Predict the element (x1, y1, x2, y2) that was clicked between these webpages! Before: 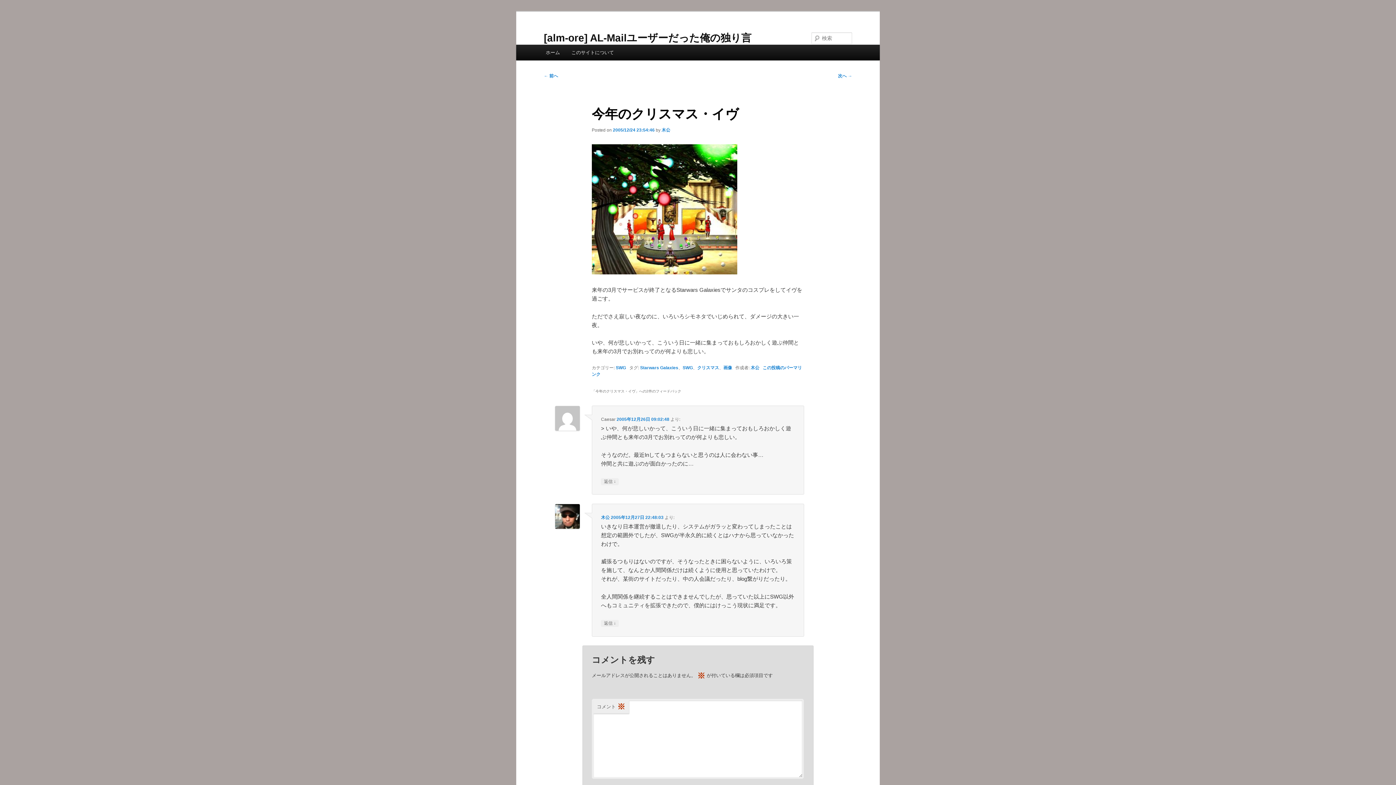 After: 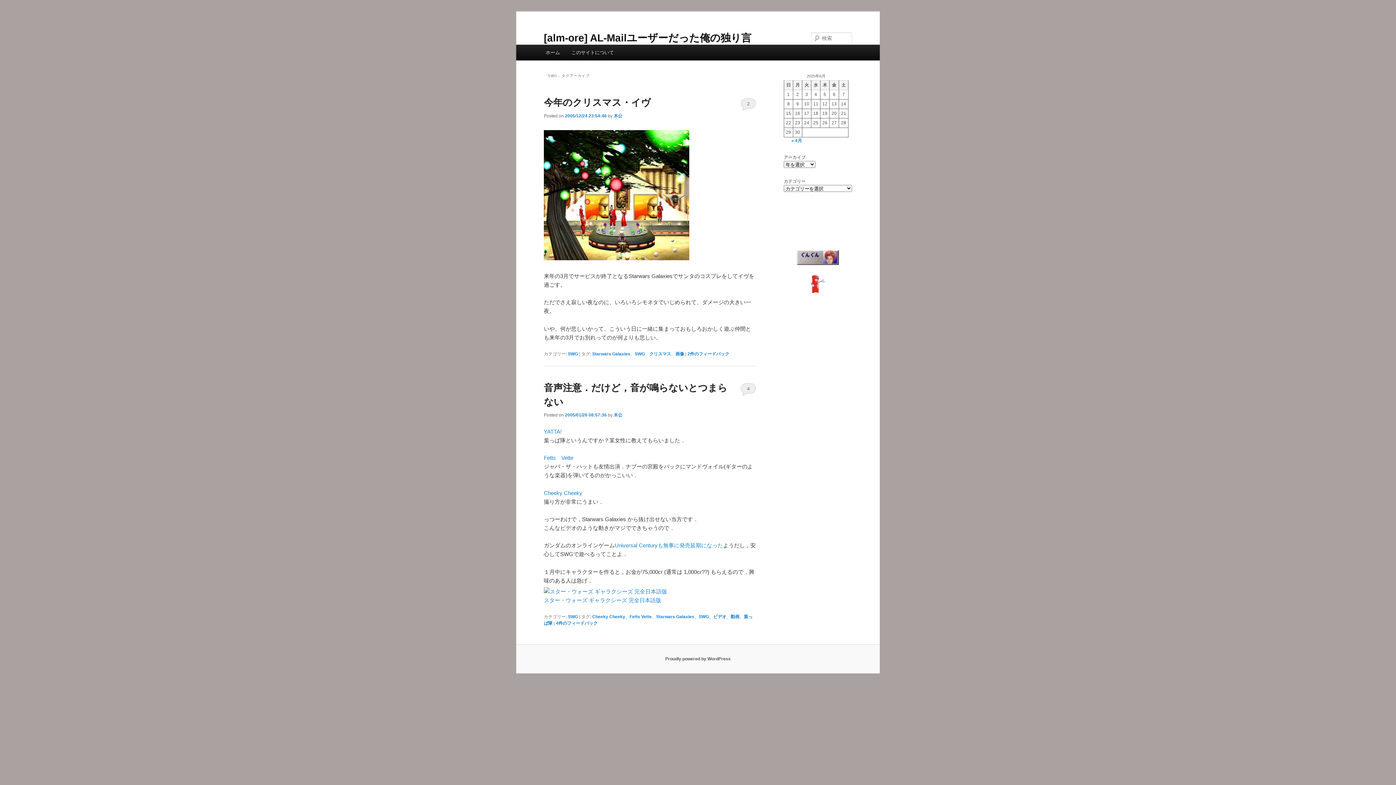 Action: bbox: (682, 365, 693, 370) label: SWG